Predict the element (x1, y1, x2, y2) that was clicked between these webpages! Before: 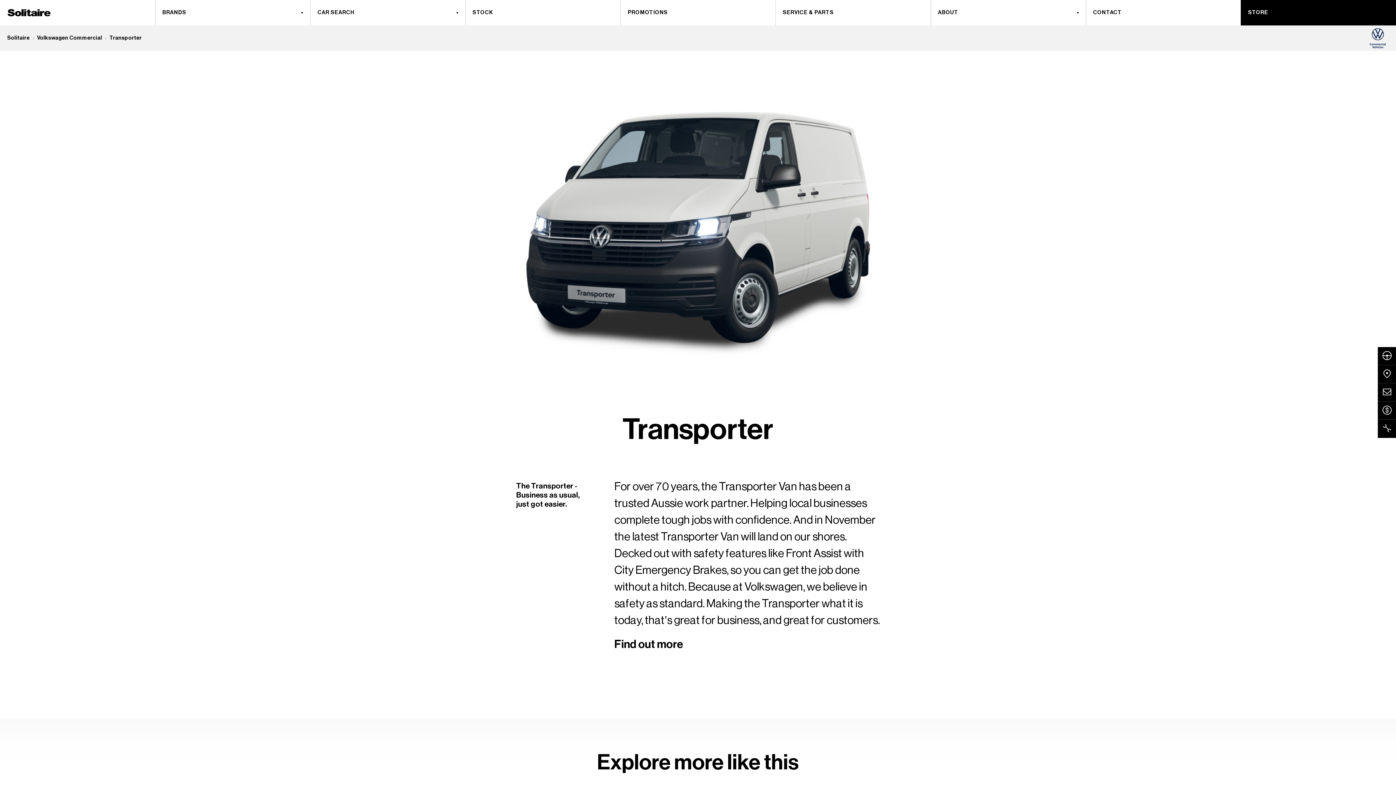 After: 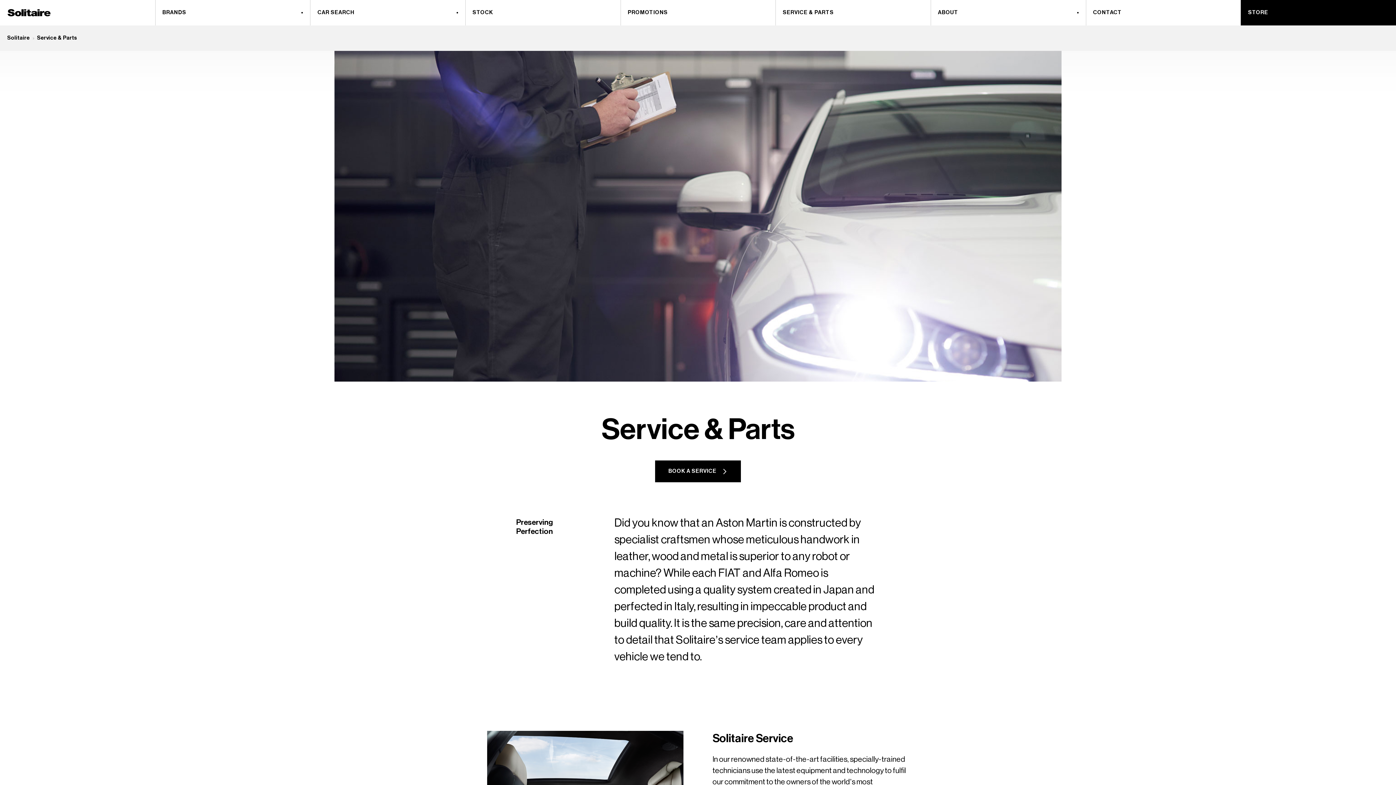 Action: label: SERVICE & PARTS bbox: (775, 0, 930, 25)